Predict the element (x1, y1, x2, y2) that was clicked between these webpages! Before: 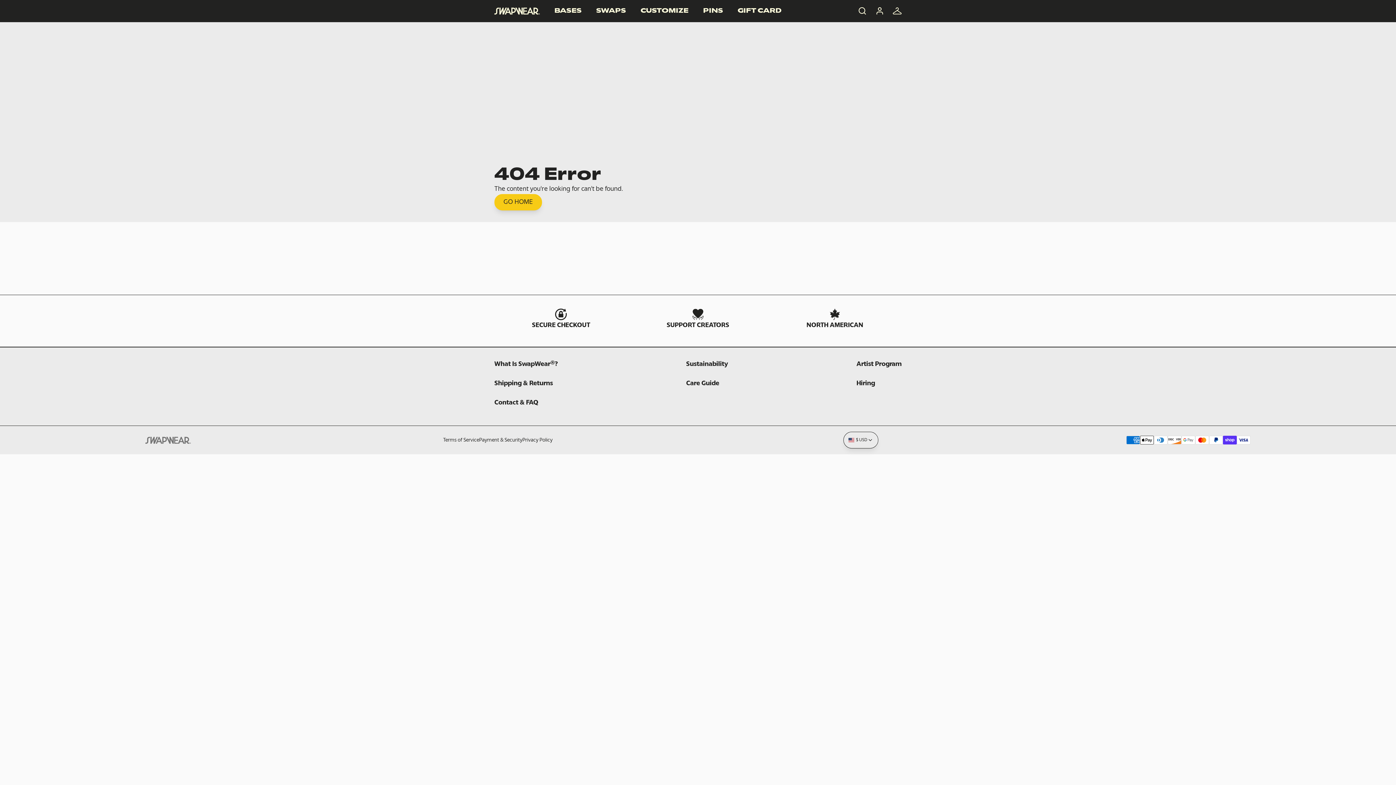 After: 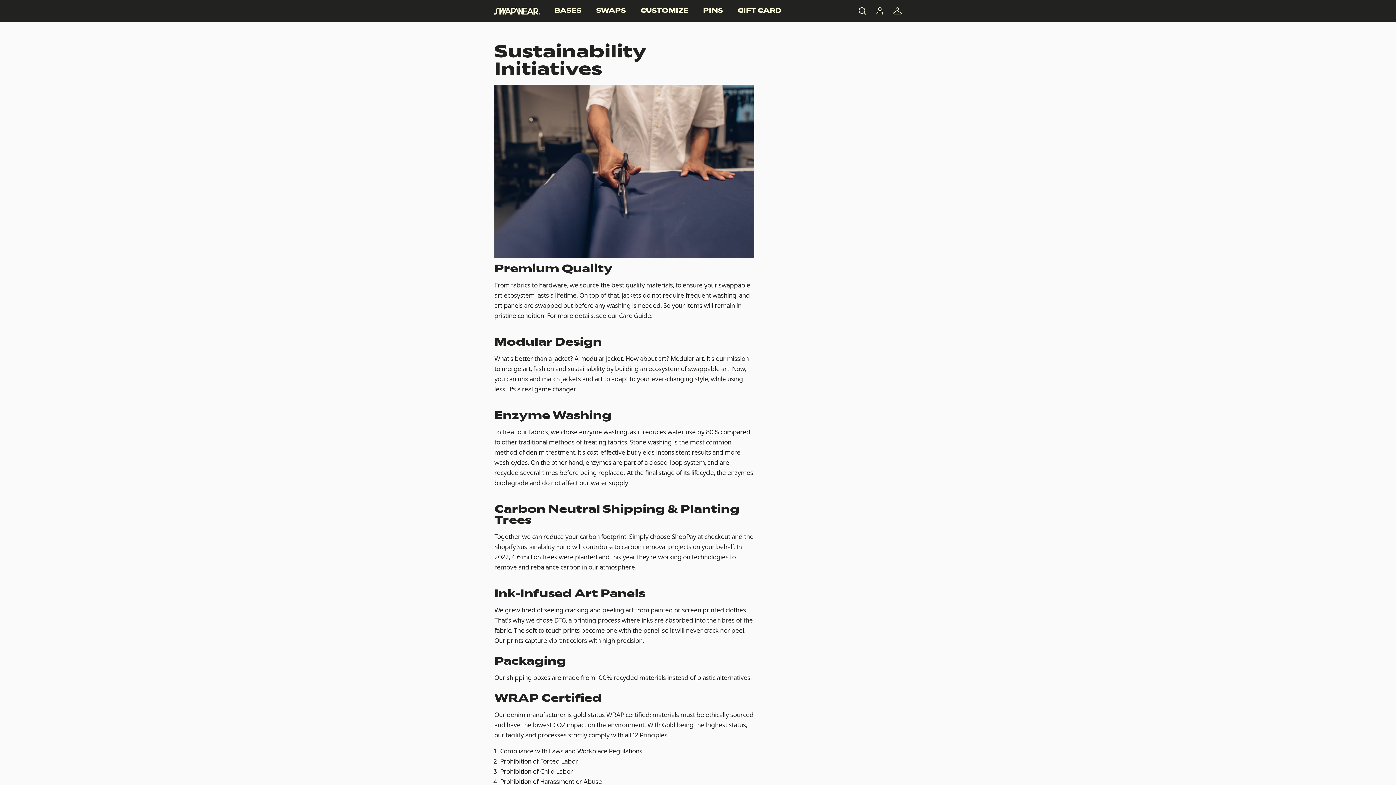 Action: label: Sustainability bbox: (686, 359, 728, 369)